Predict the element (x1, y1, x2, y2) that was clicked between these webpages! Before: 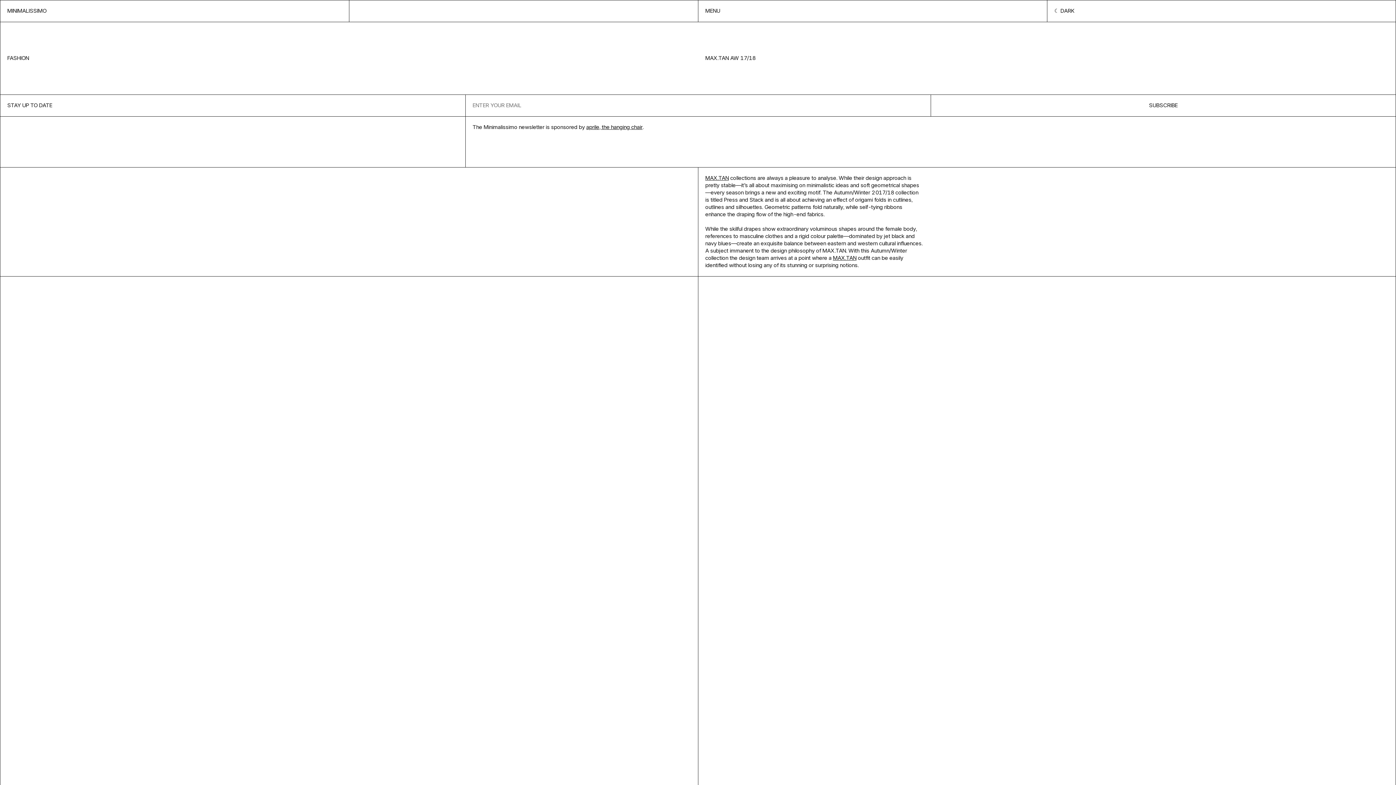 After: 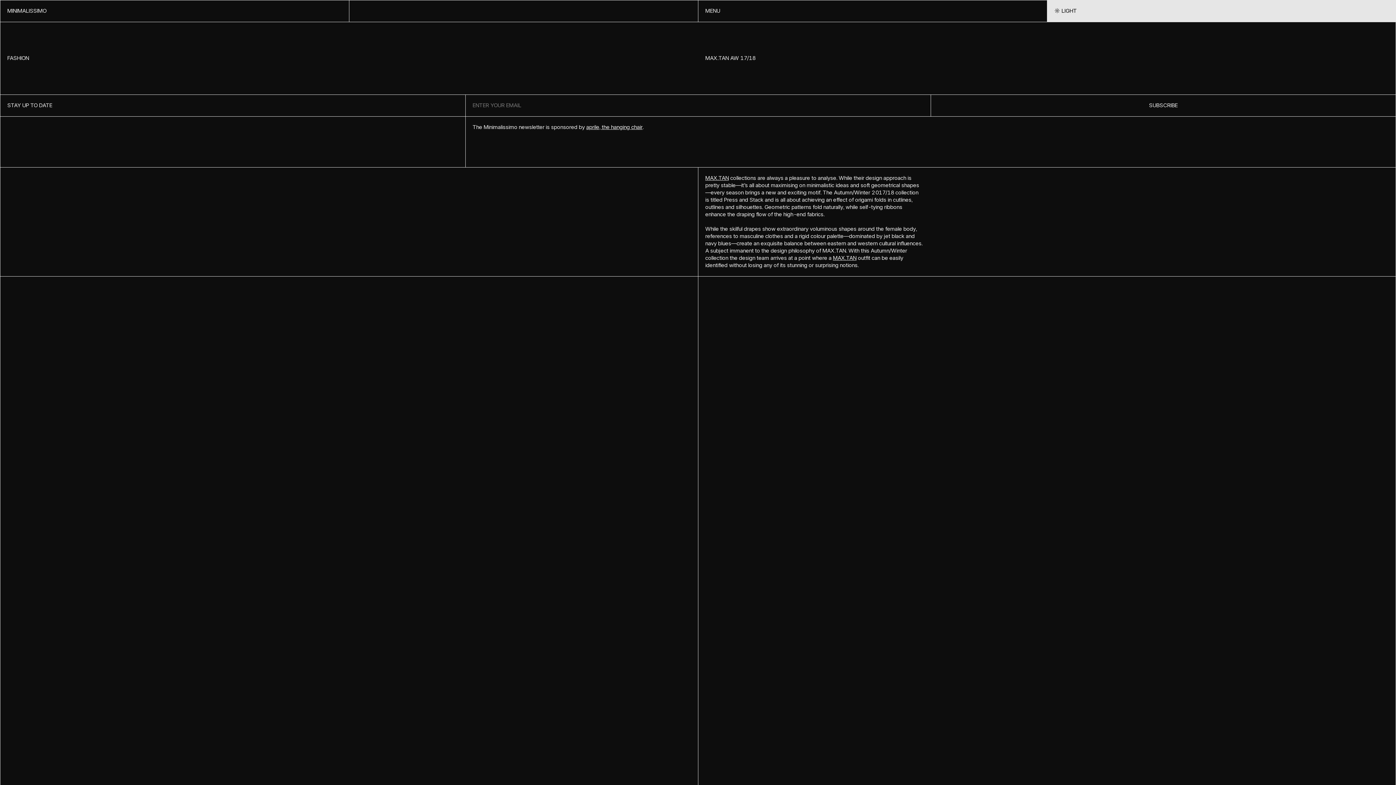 Action: bbox: (1047, 0, 1396, 21)